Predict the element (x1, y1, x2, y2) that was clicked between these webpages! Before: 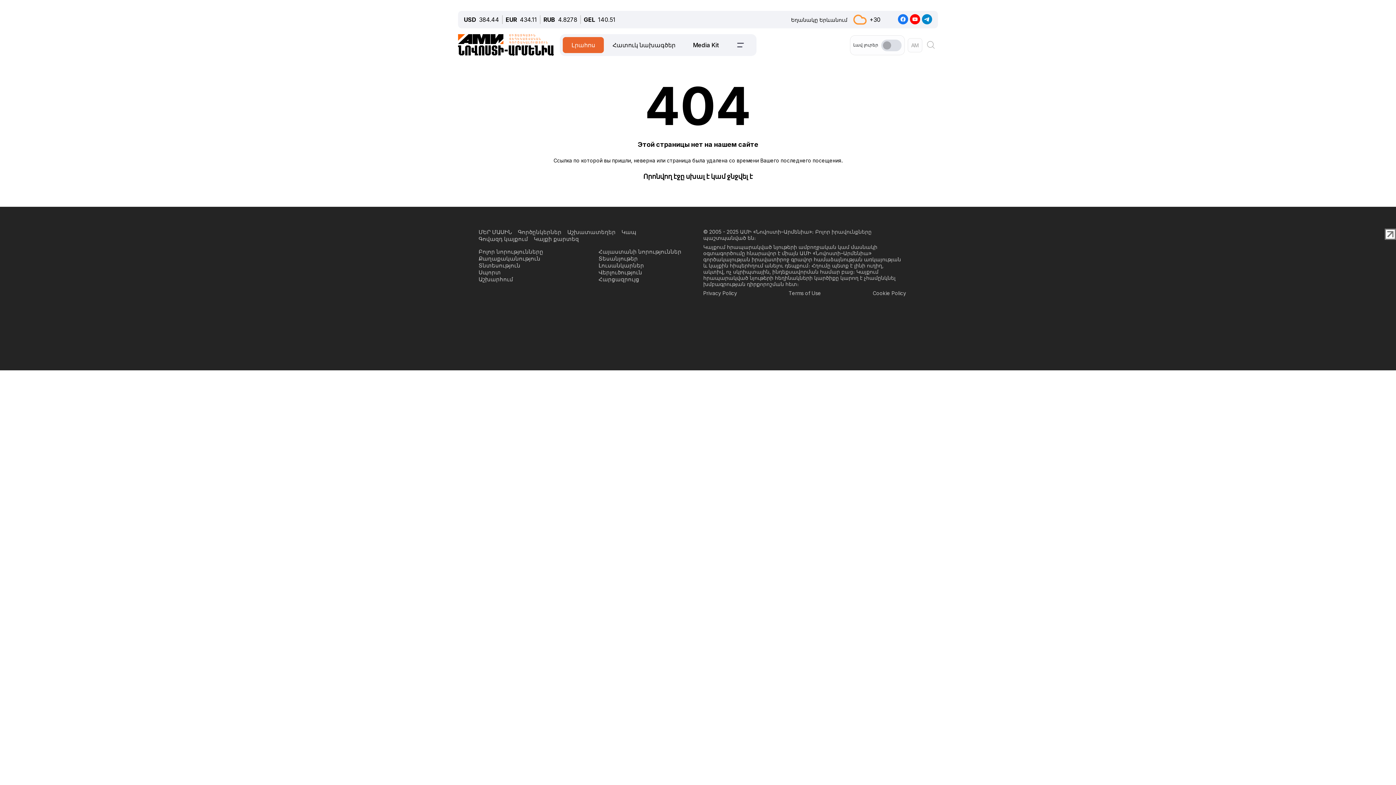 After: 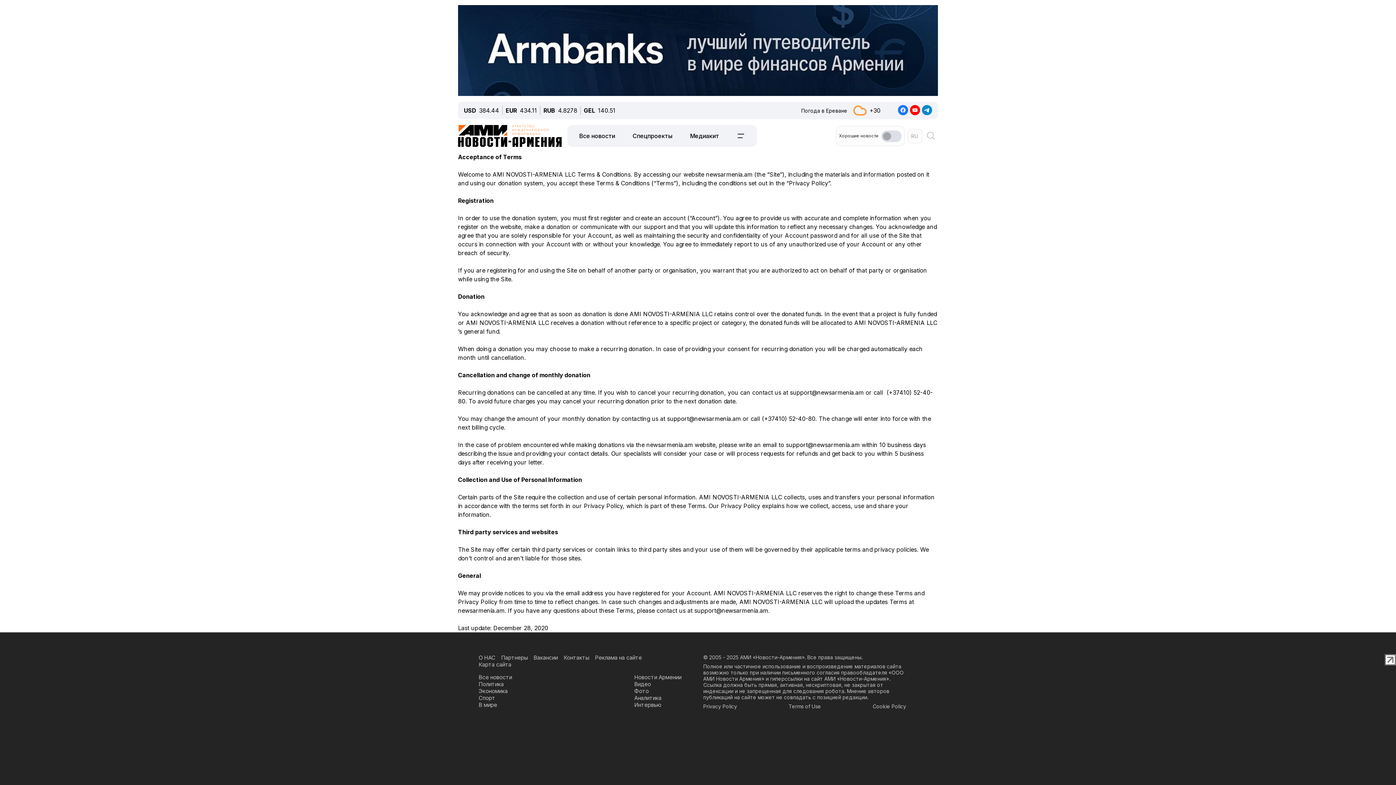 Action: label: Terms of Use bbox: (788, 290, 821, 296)